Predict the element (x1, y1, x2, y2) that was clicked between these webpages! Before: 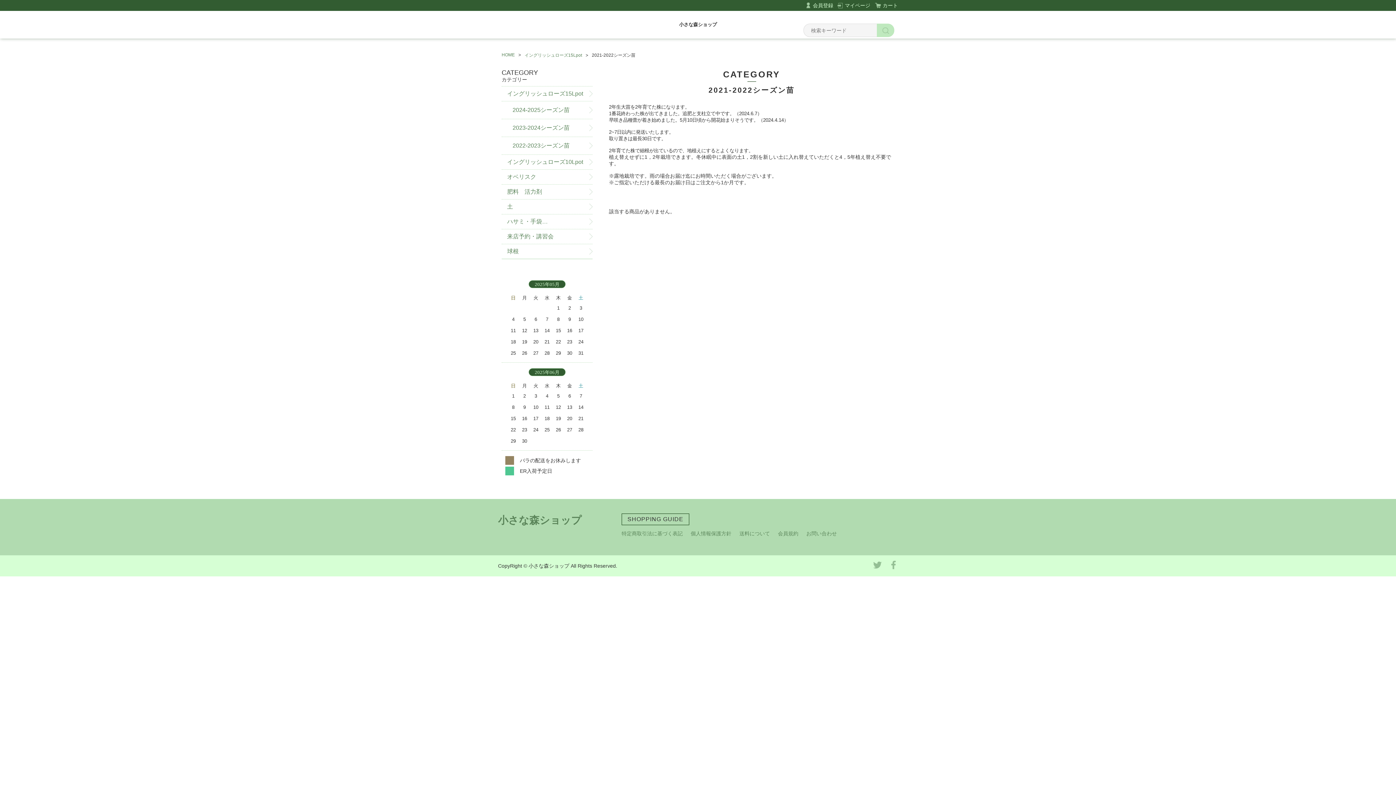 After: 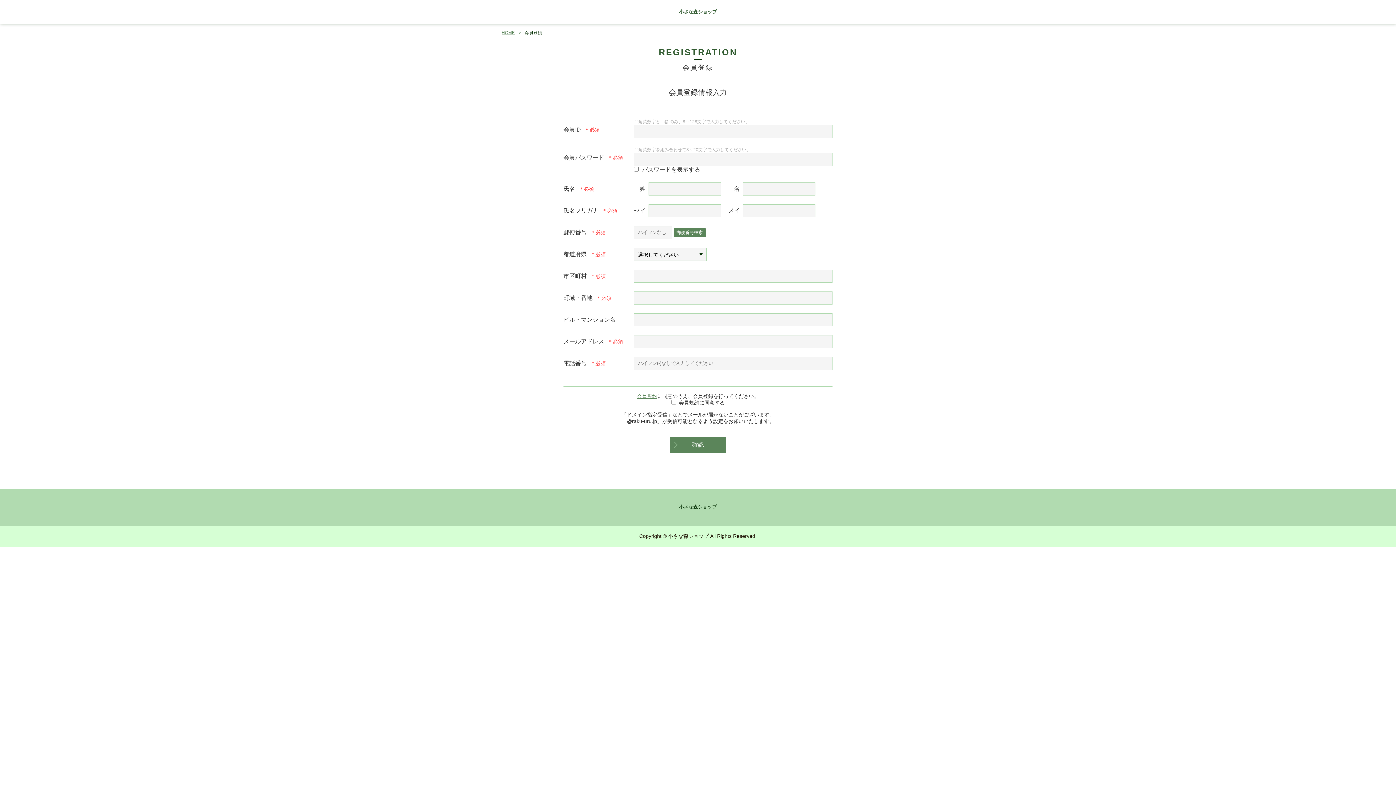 Action: label: 会員登録 bbox: (806, 2, 833, 8)